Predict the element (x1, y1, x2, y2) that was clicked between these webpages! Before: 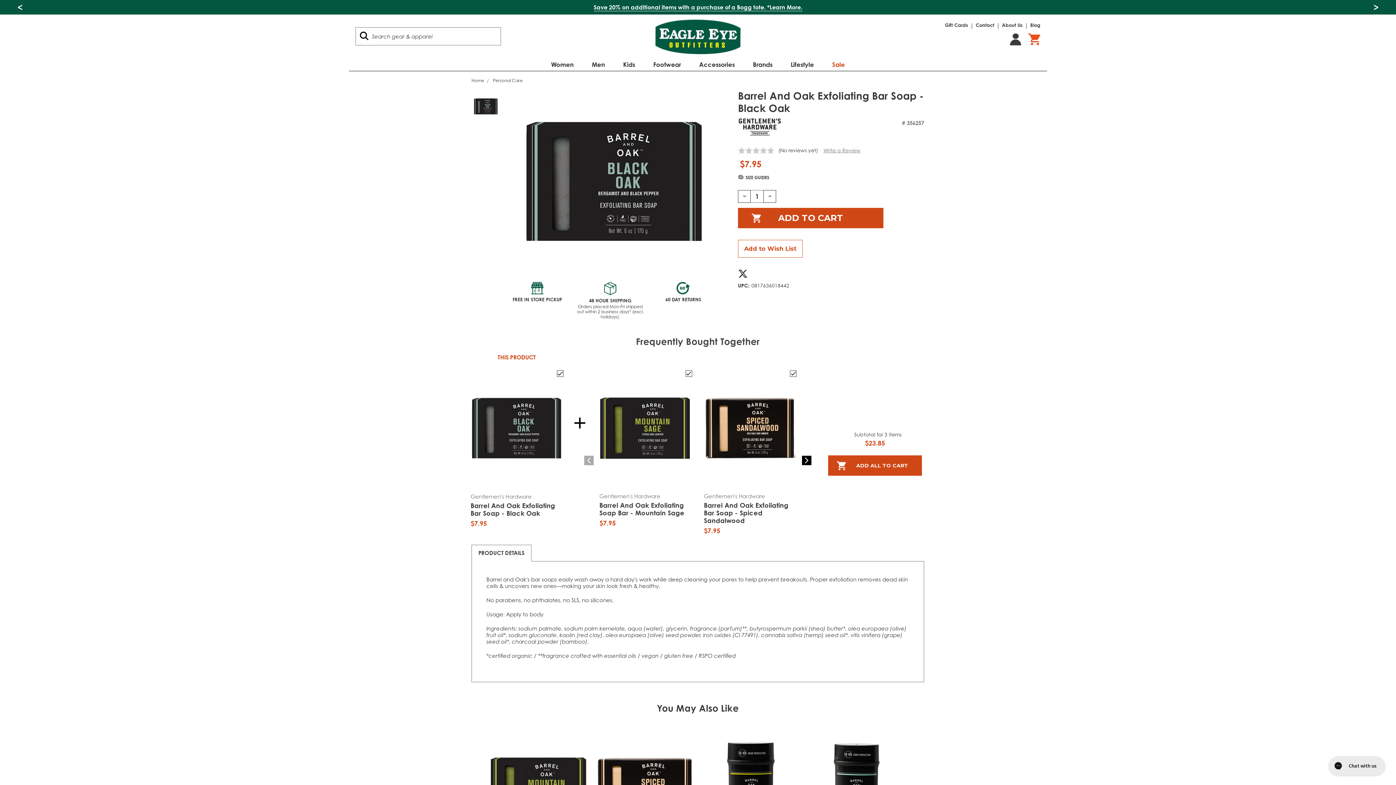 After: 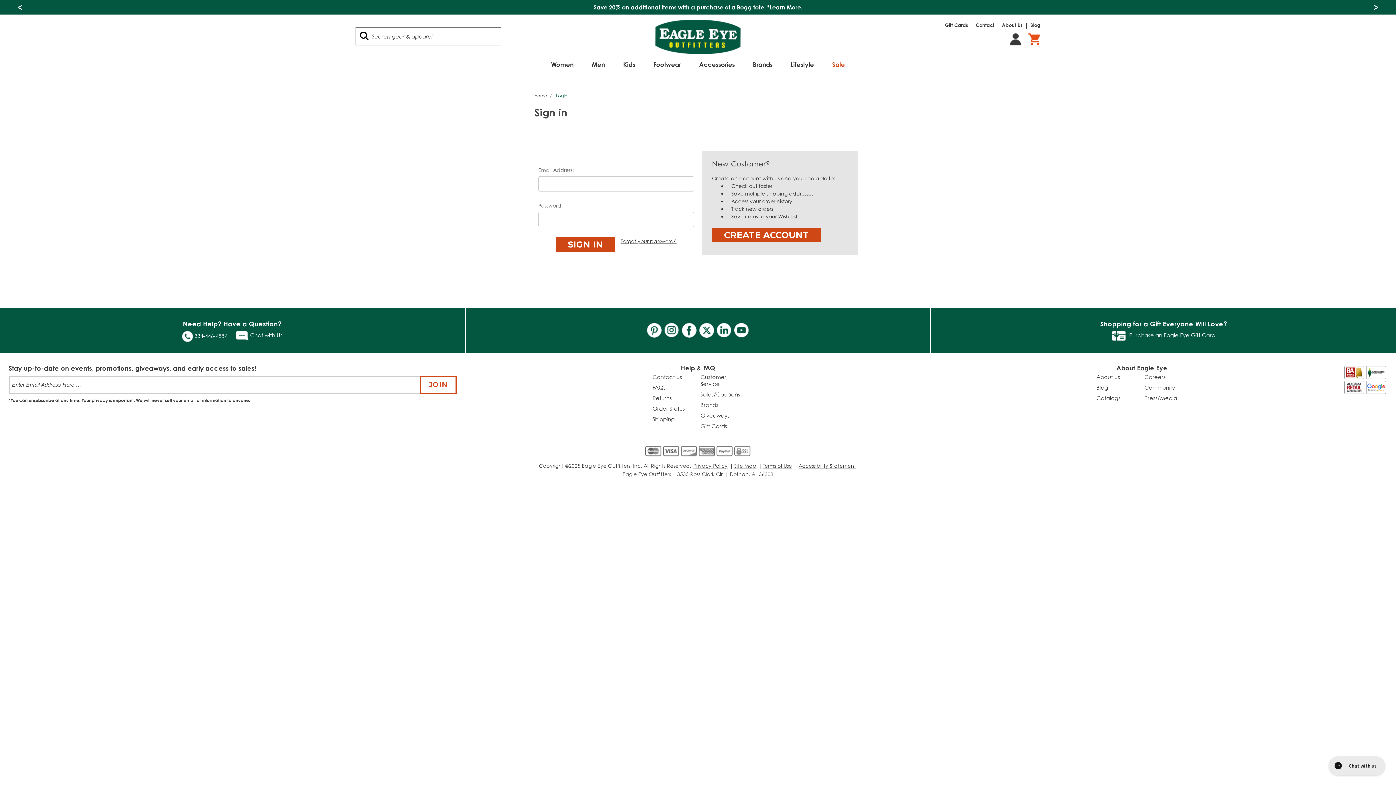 Action: bbox: (1010, 33, 1021, 45)